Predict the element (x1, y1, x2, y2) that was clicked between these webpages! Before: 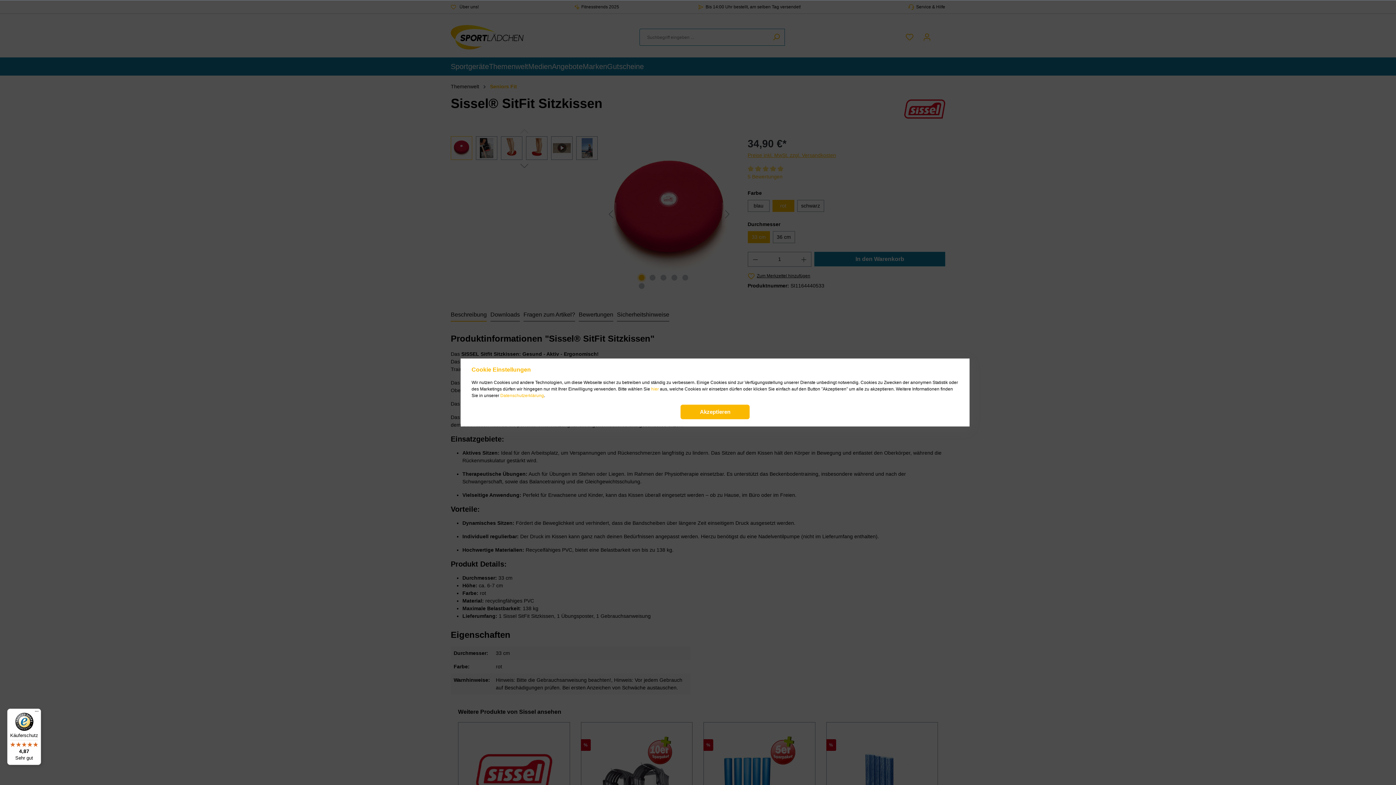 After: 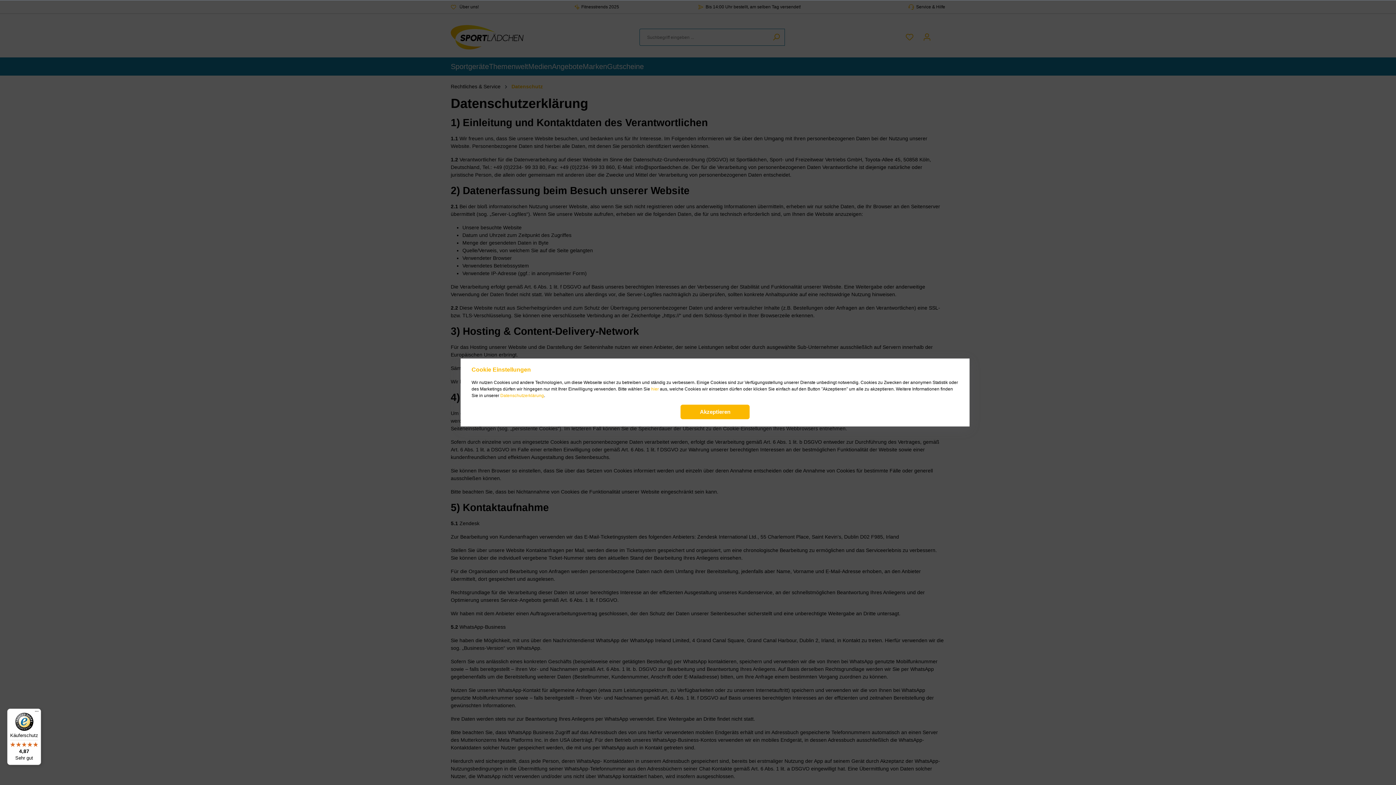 Action: label: Datenschutzerklärung bbox: (500, 392, 544, 399)